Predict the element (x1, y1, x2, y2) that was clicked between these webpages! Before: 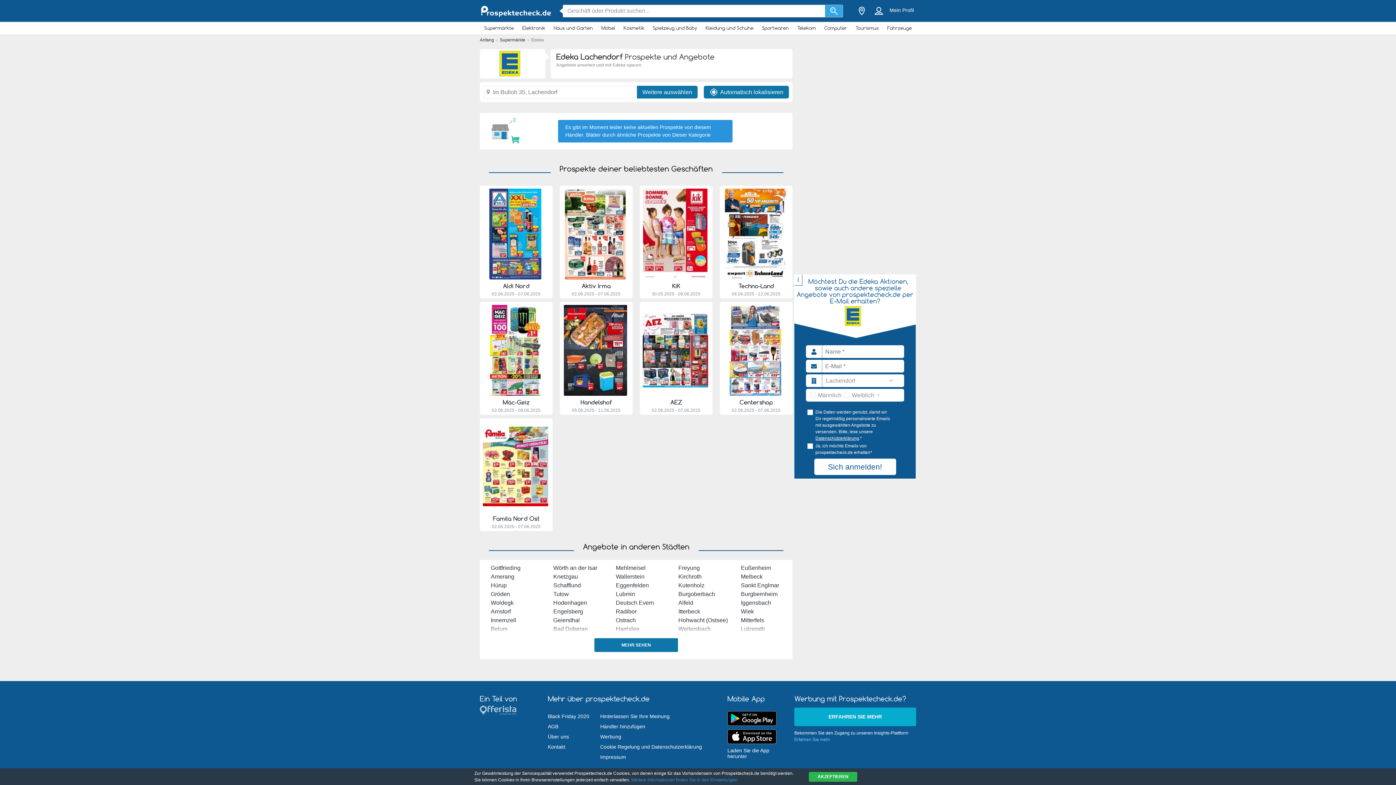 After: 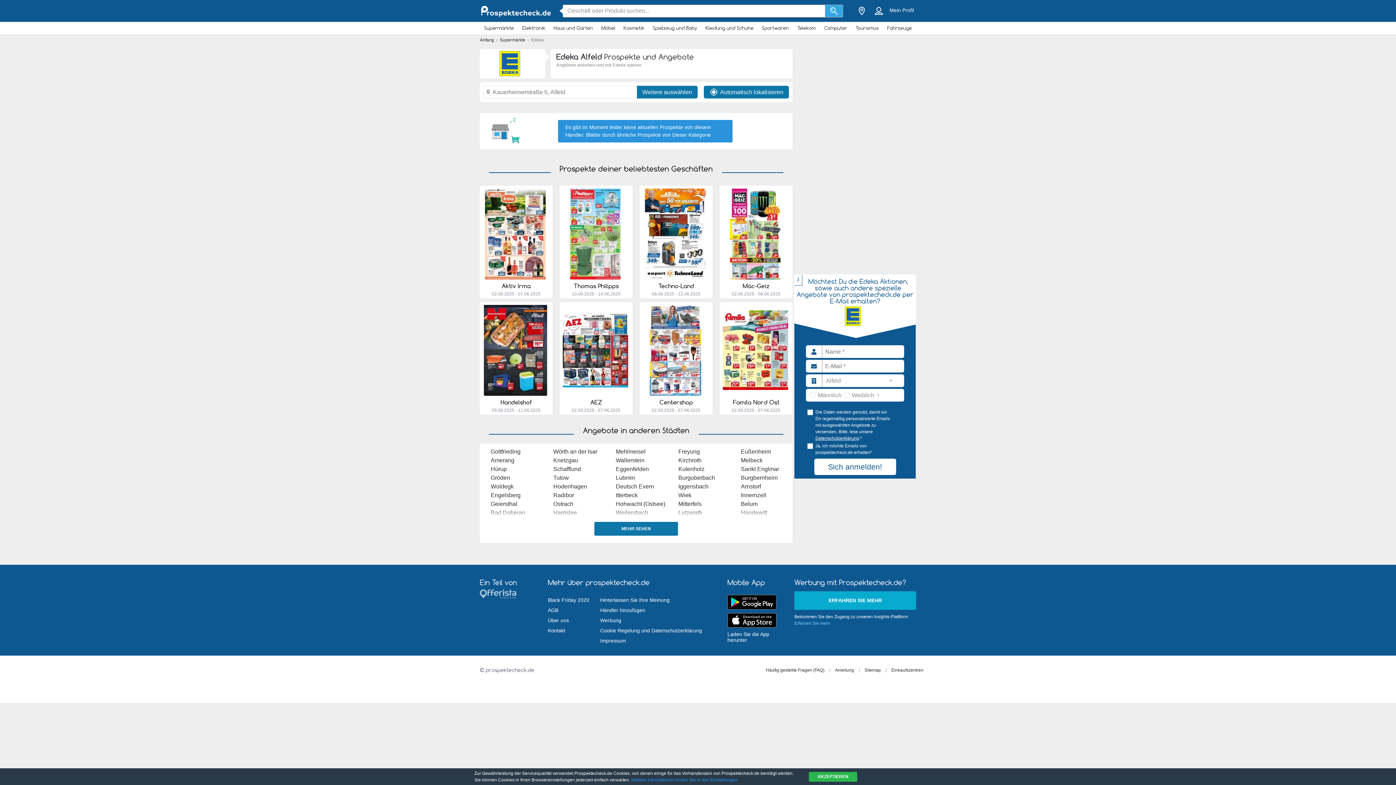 Action: bbox: (678, 600, 693, 606) label: Alfeld